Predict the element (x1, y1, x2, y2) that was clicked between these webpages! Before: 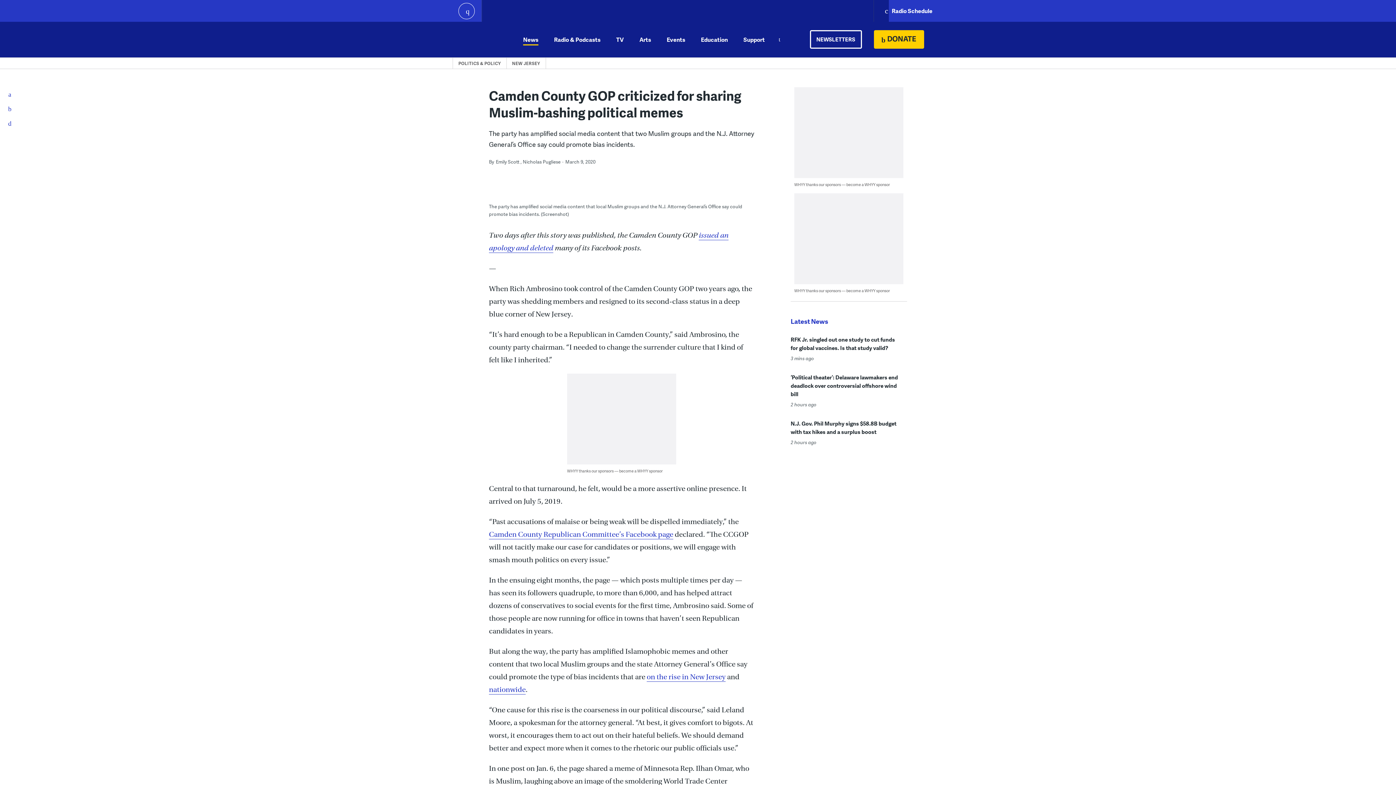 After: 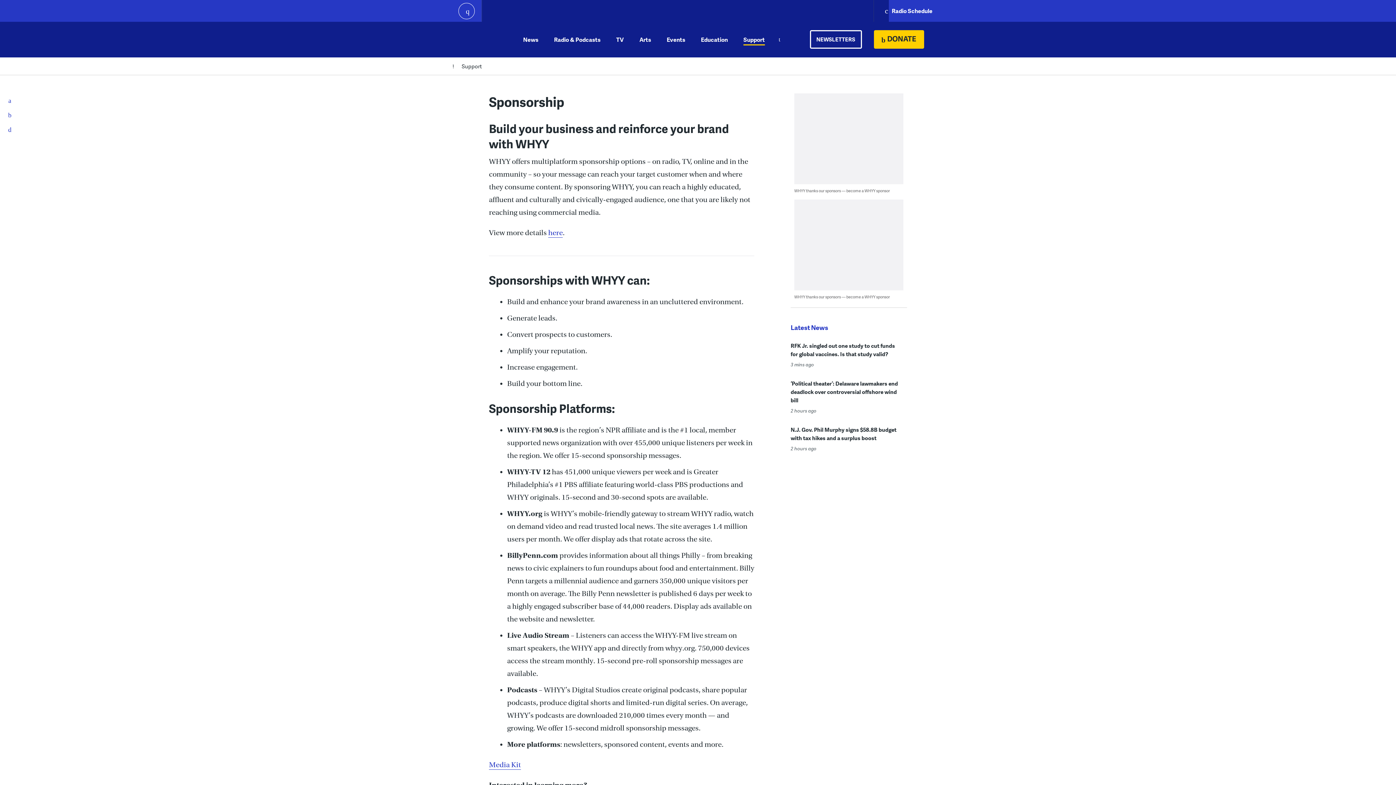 Action: label: WHYY thanks our sponsors — become a WHYY sponsor bbox: (567, 468, 662, 473)